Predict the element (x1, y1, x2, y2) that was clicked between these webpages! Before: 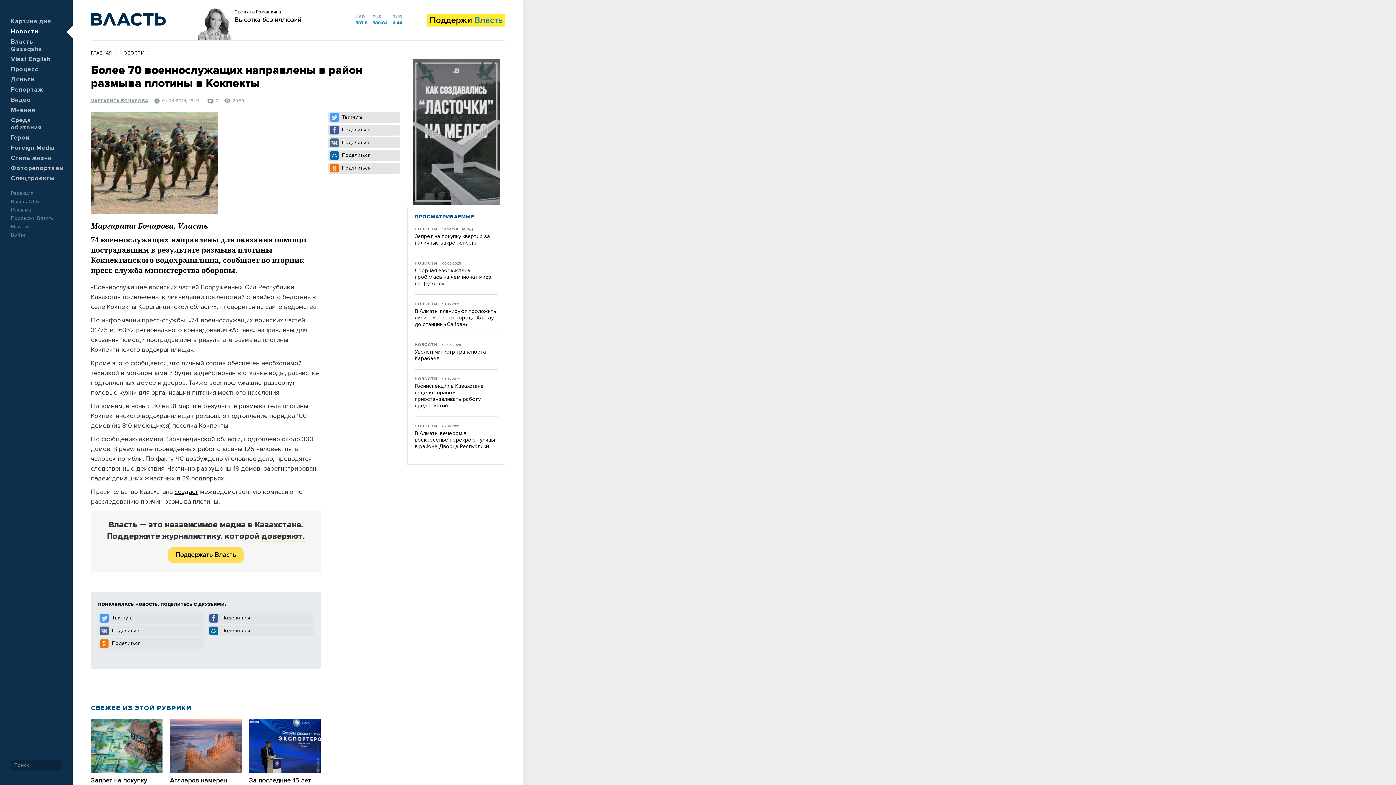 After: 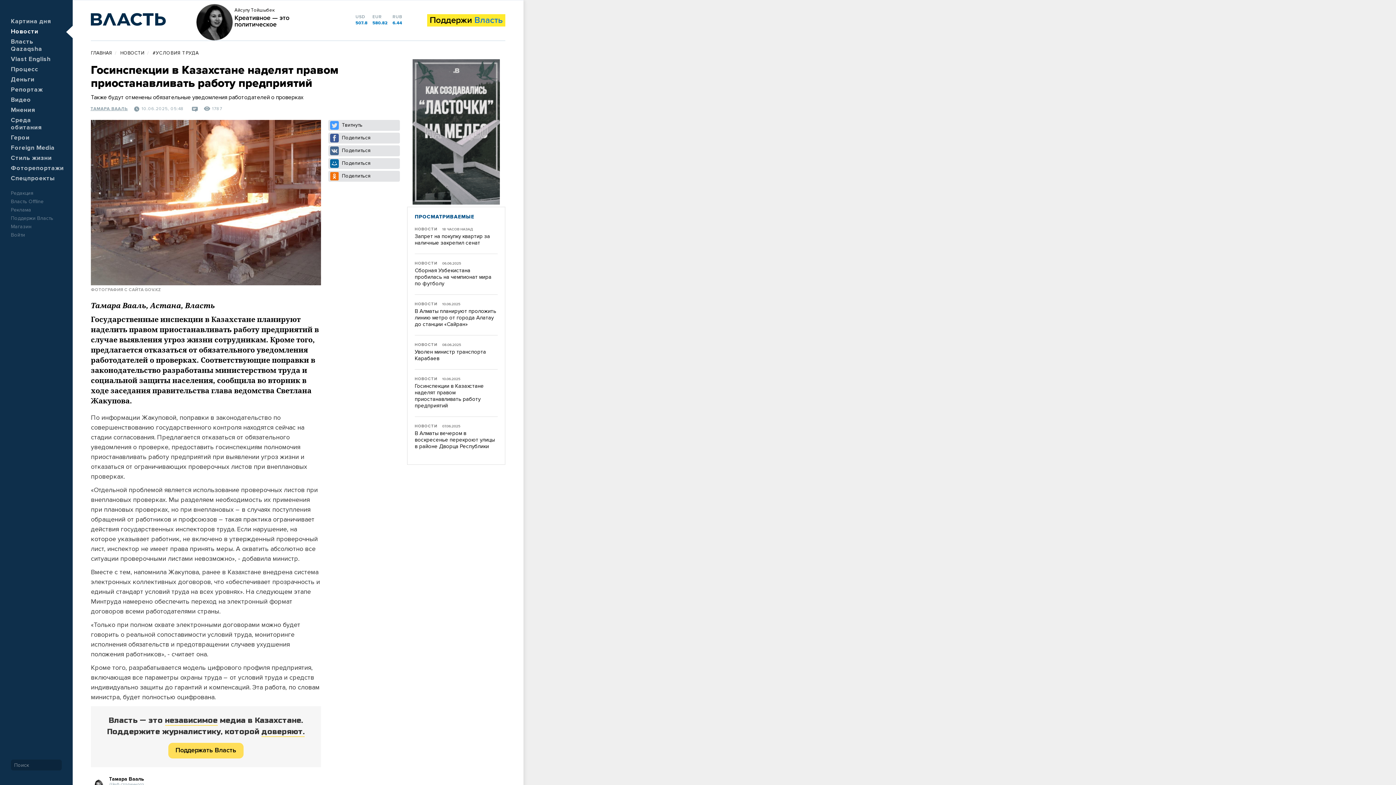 Action: bbox: (414, 383, 497, 409) label: Госинспекции в Казахстане наделят правом приостанавливать работу предприятий